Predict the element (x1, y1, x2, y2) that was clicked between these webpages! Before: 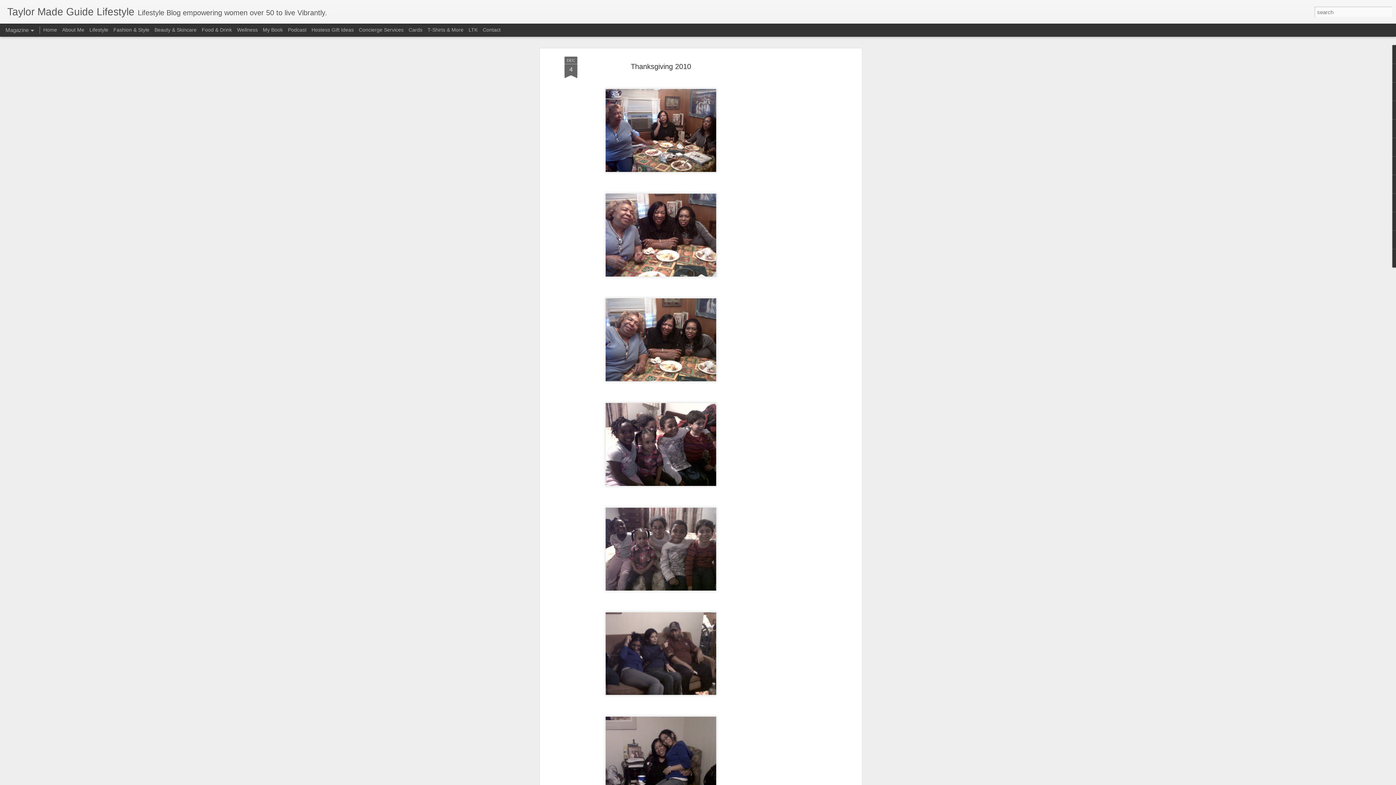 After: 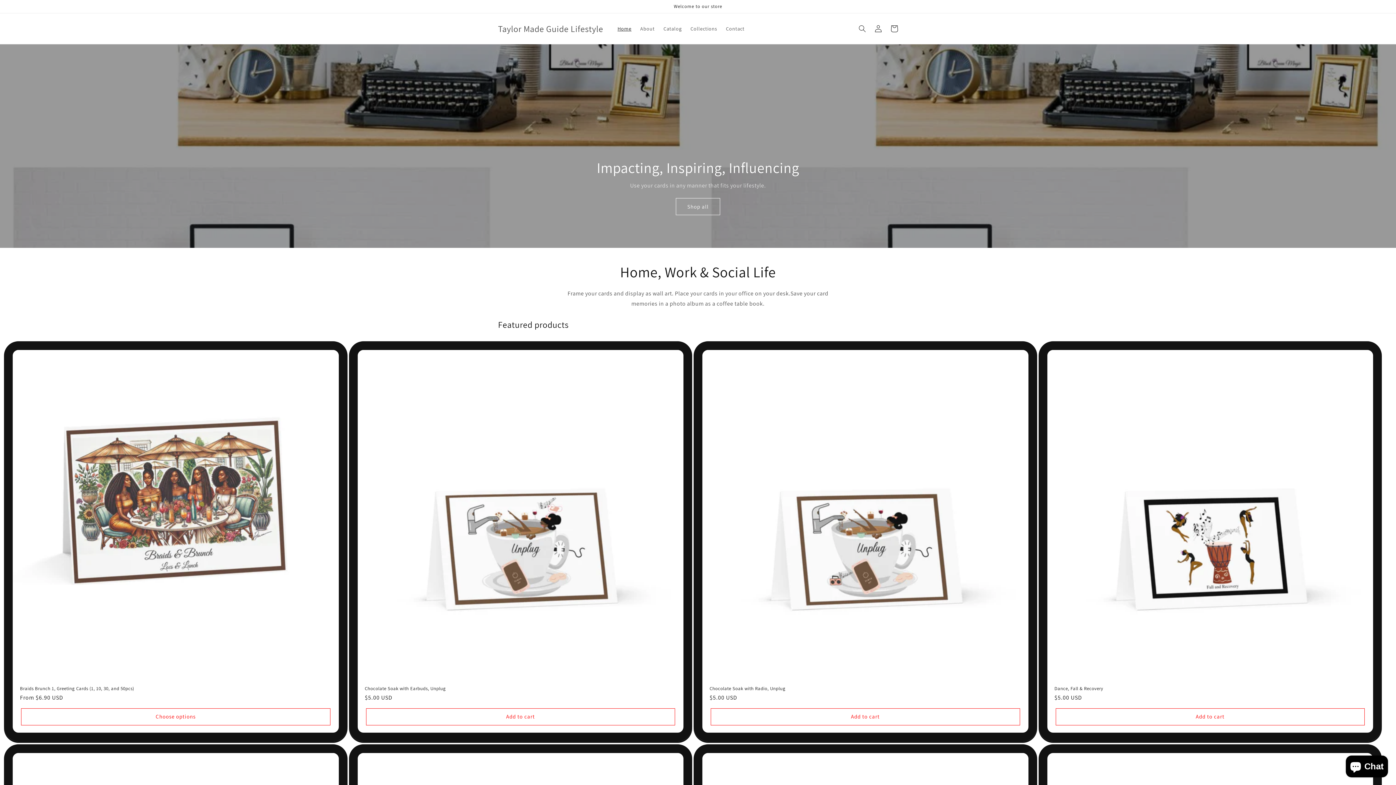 Action: label: Cards bbox: (408, 26, 422, 32)